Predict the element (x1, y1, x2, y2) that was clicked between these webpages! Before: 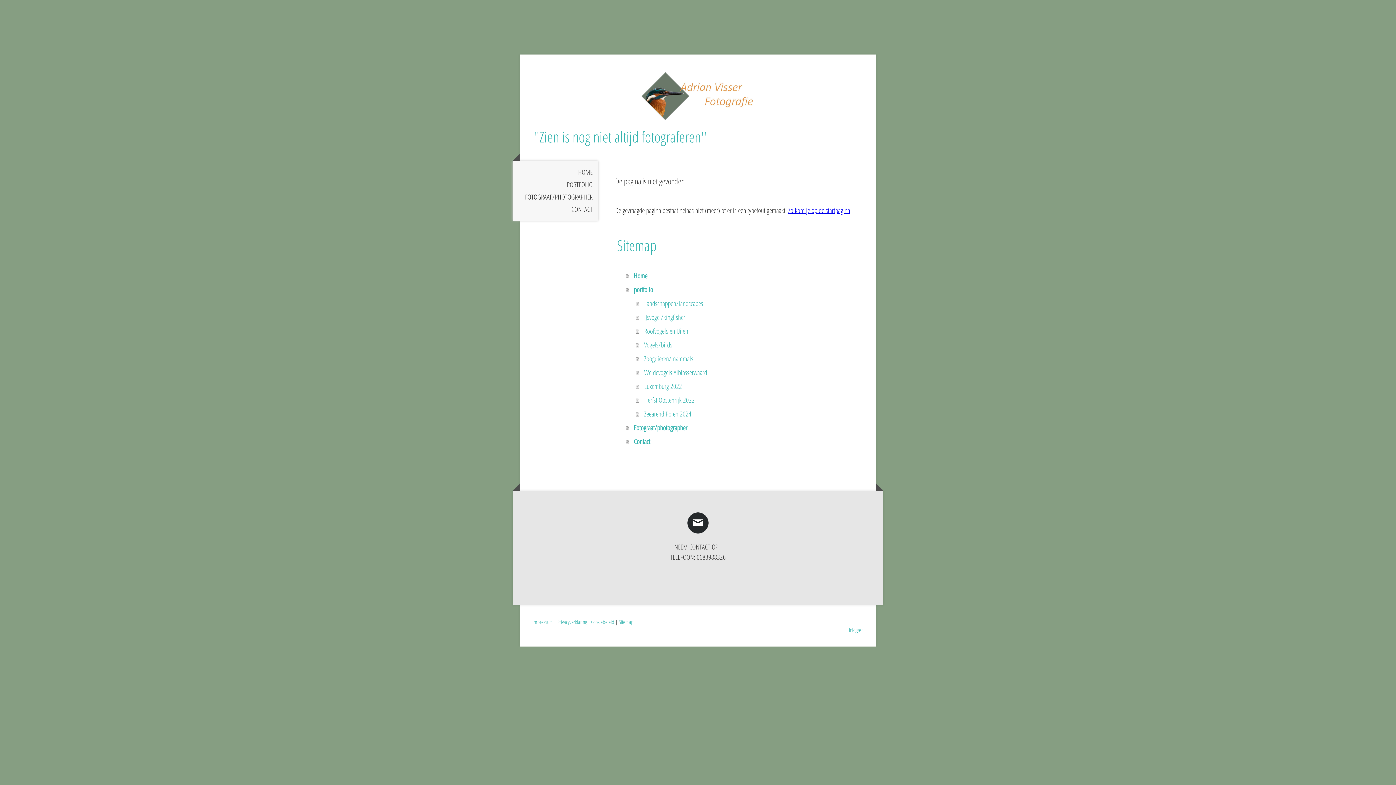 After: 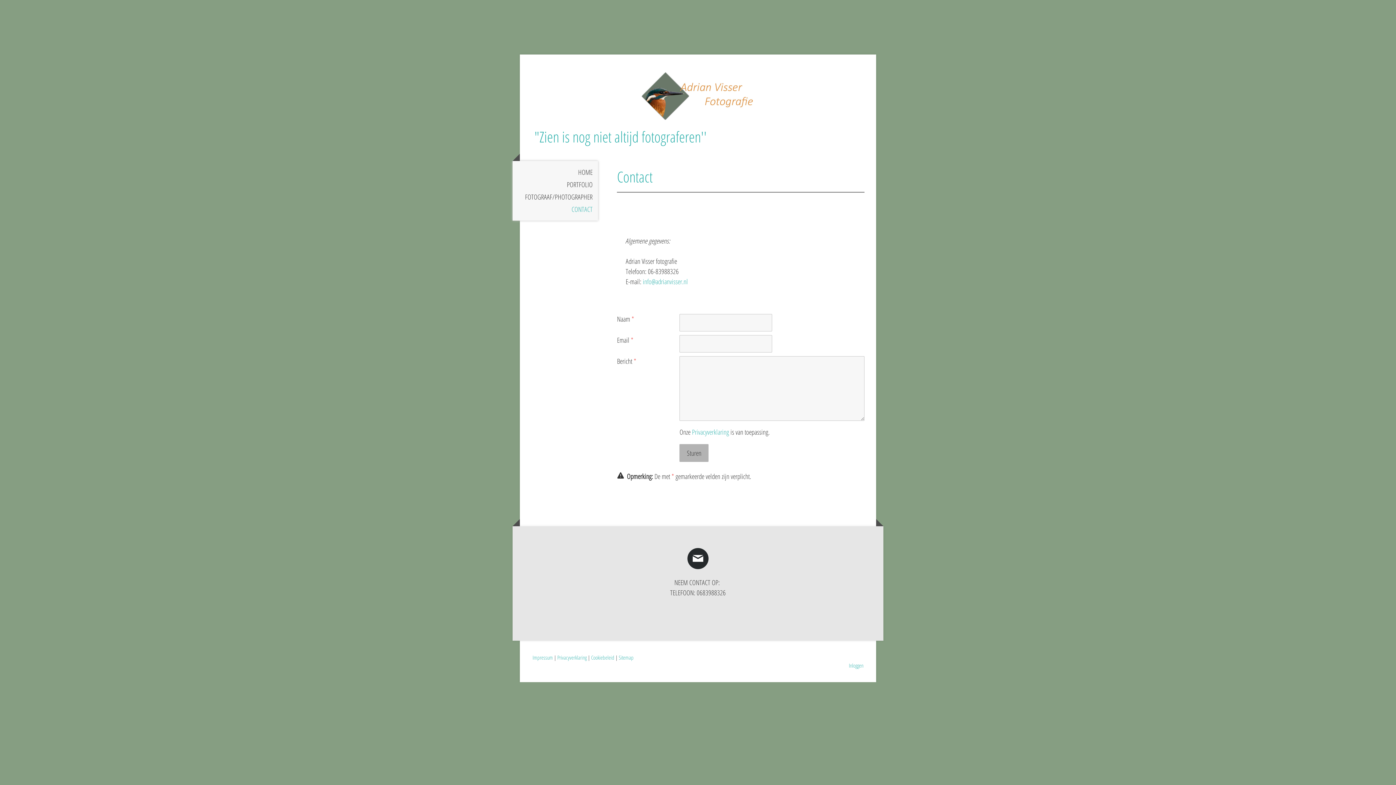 Action: label: CONTACT bbox: (512, 203, 598, 215)